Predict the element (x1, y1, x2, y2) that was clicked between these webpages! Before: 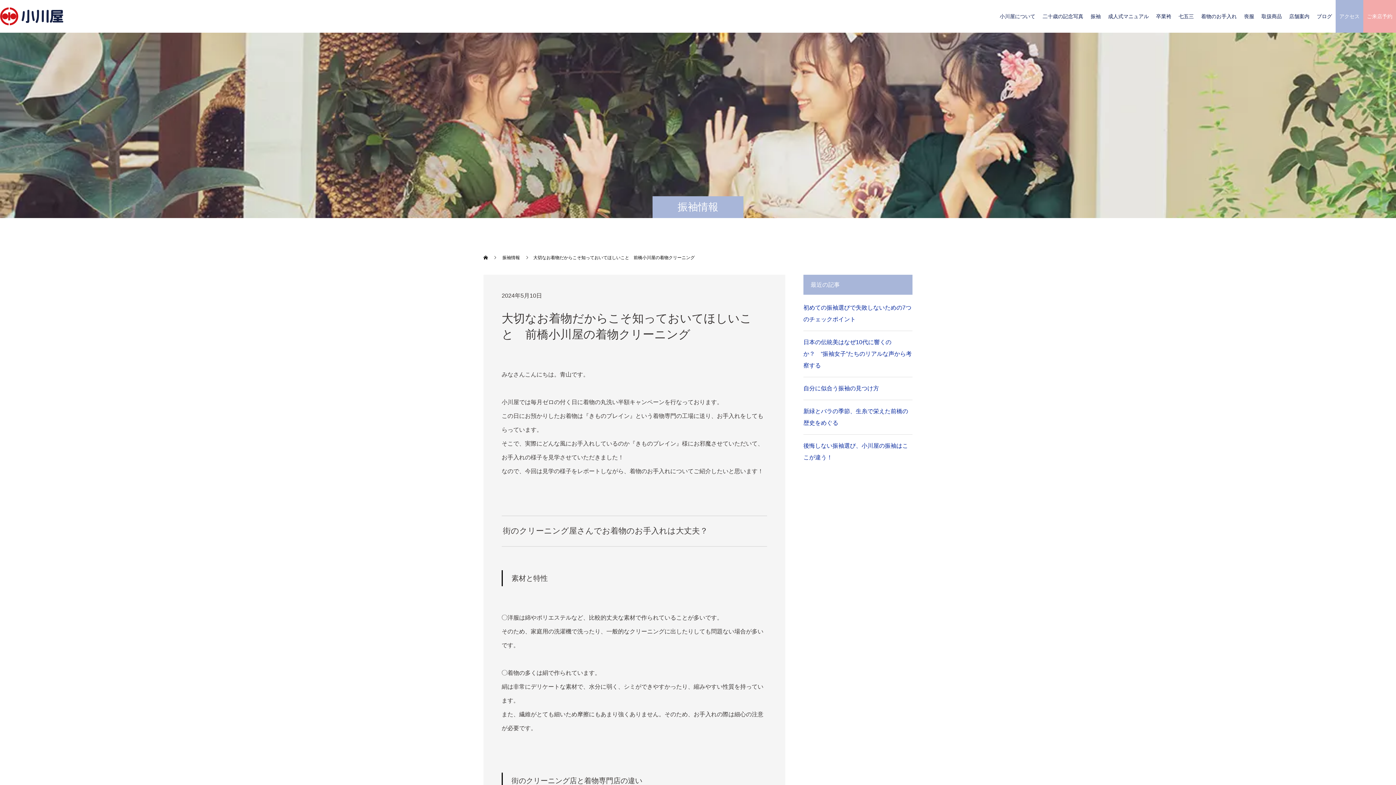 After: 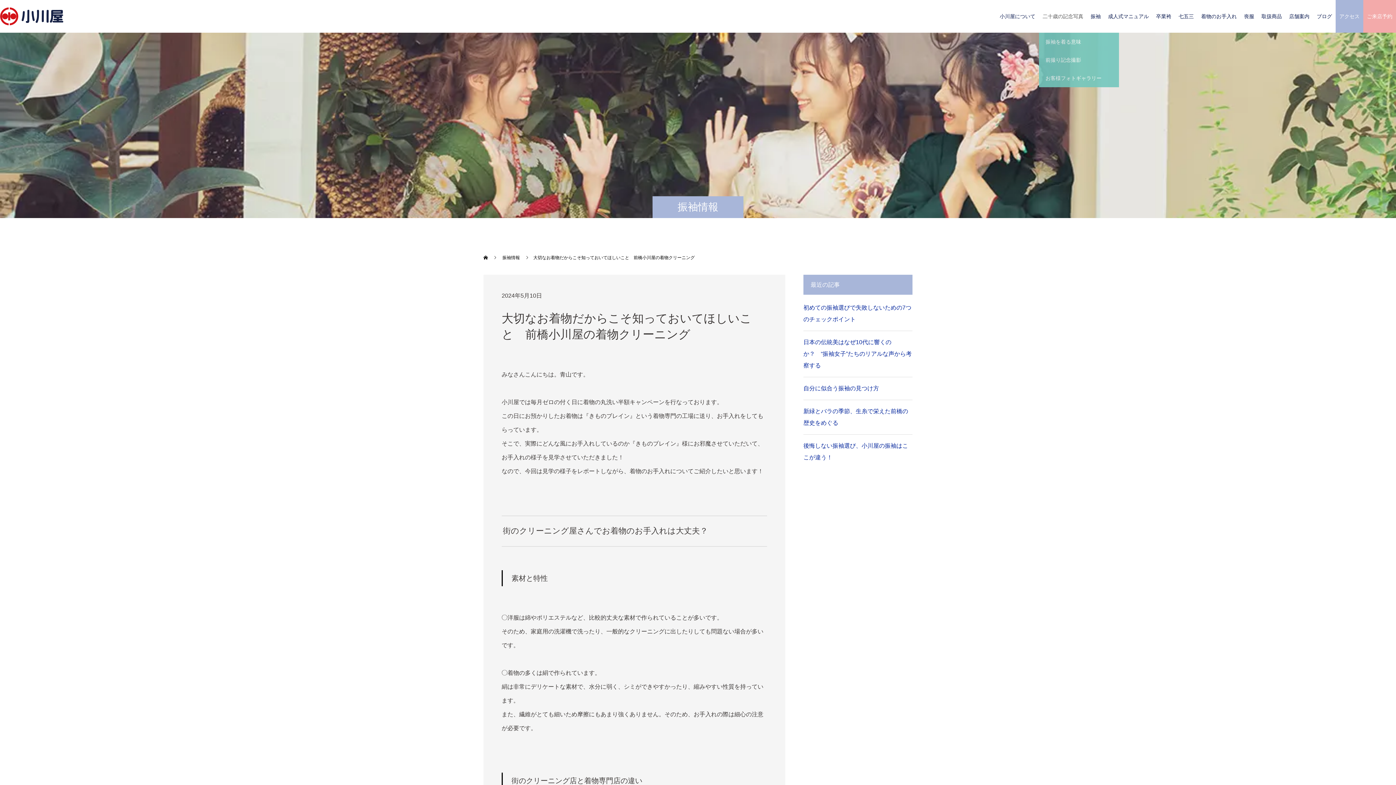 Action: bbox: (1039, 13, 1087, 19) label: 二十歳の記念写真